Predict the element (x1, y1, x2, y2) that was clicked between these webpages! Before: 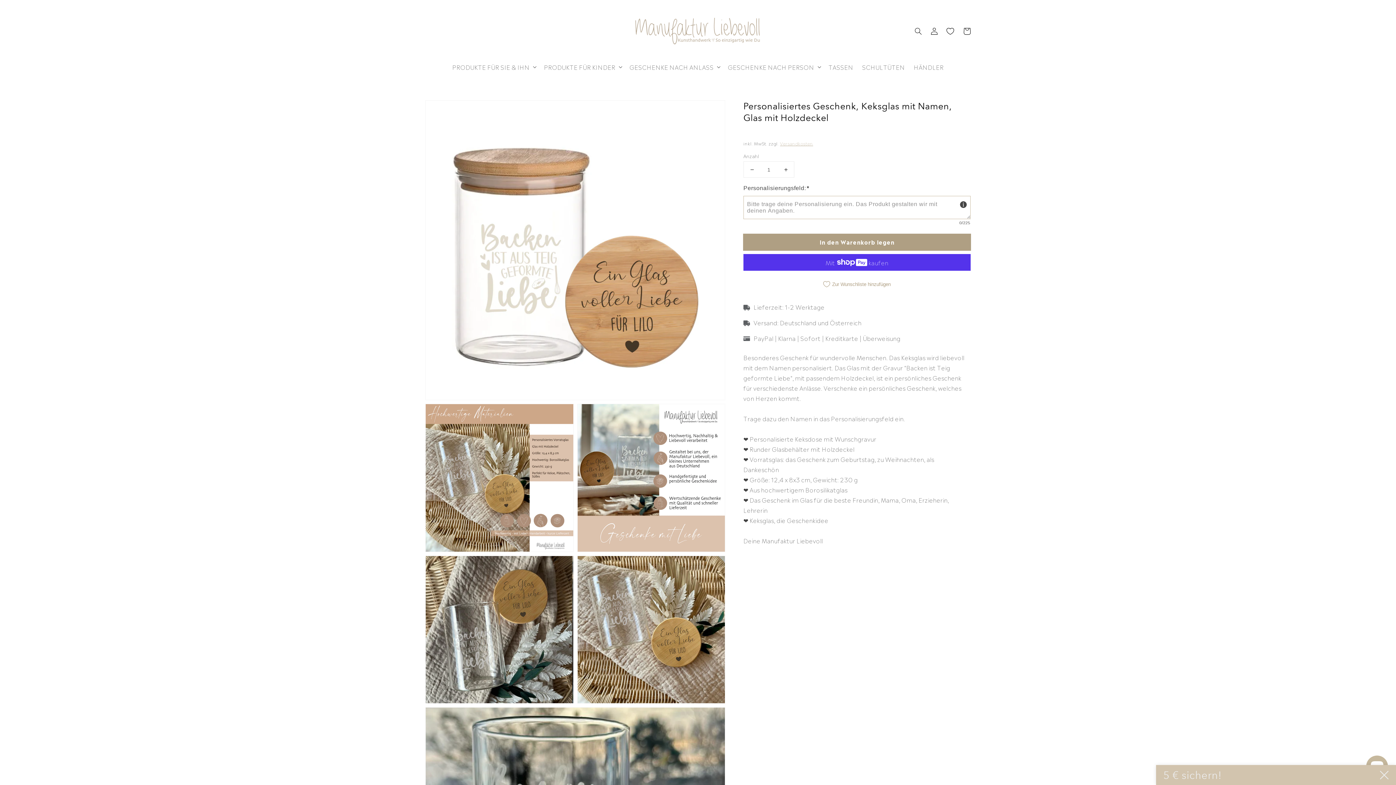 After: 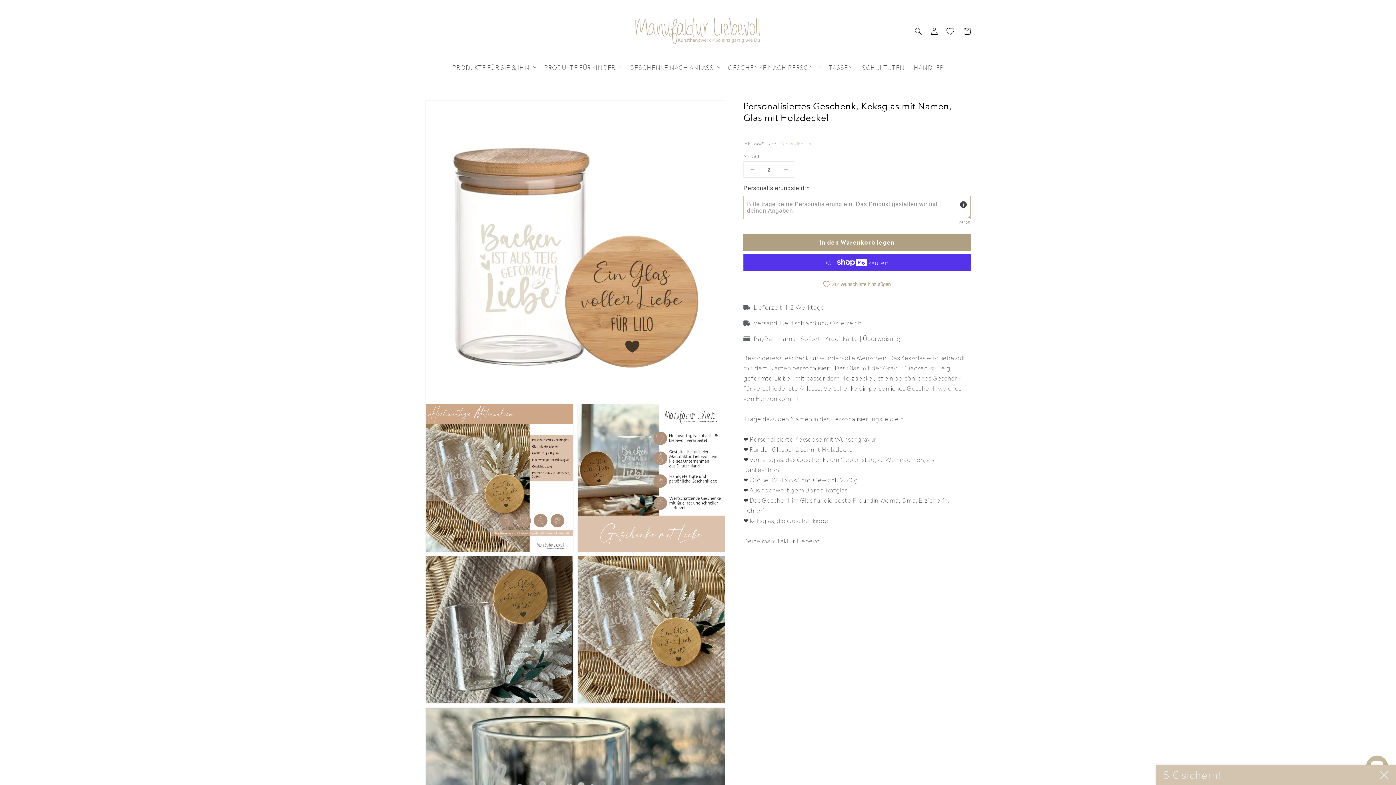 Action: bbox: (777, 161, 794, 177) label: Erhöhe die Menge für Personalisiertes Geschenk, Keksglas mit Namen, Glas mit Holzdeckel